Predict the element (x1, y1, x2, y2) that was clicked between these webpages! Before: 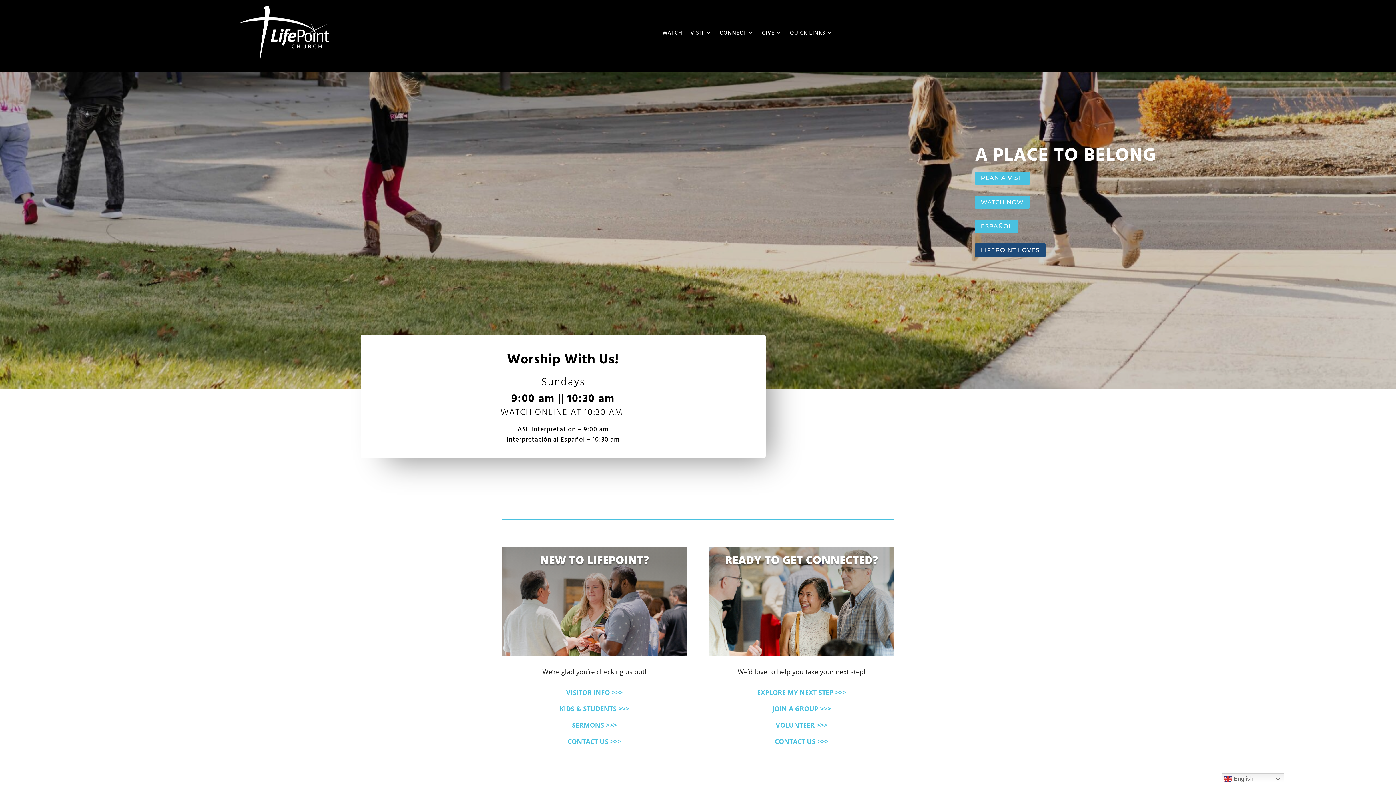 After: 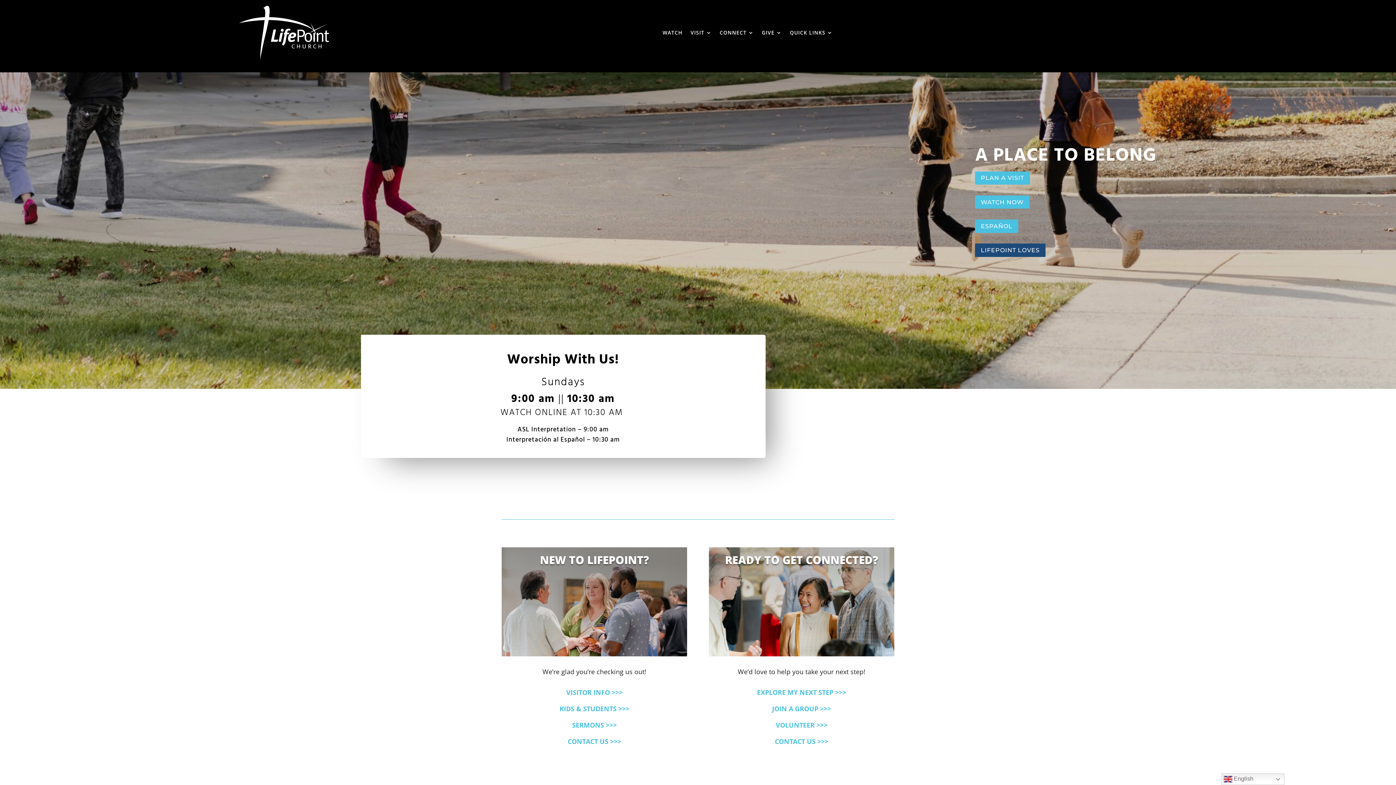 Action: label: CONTACT US >>> bbox: (775, 737, 828, 746)